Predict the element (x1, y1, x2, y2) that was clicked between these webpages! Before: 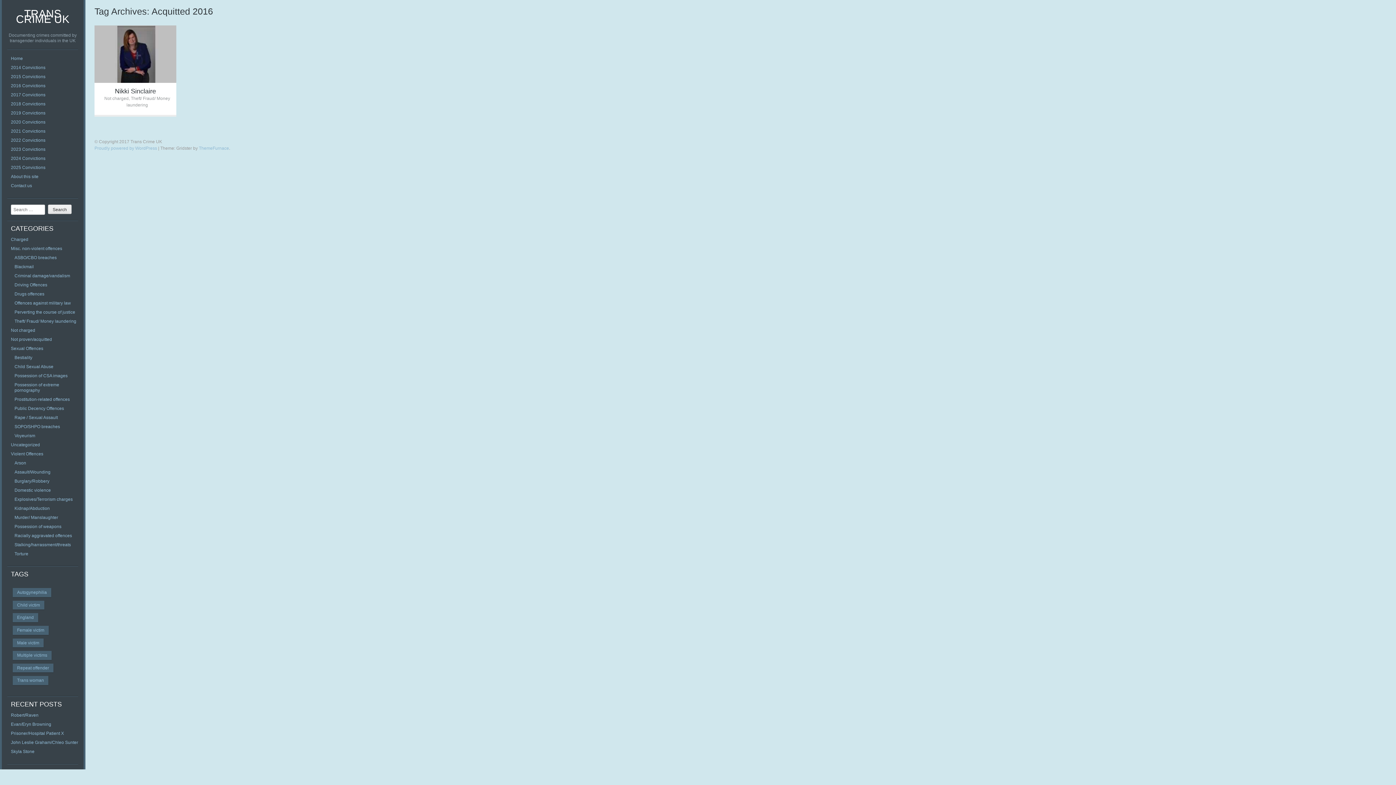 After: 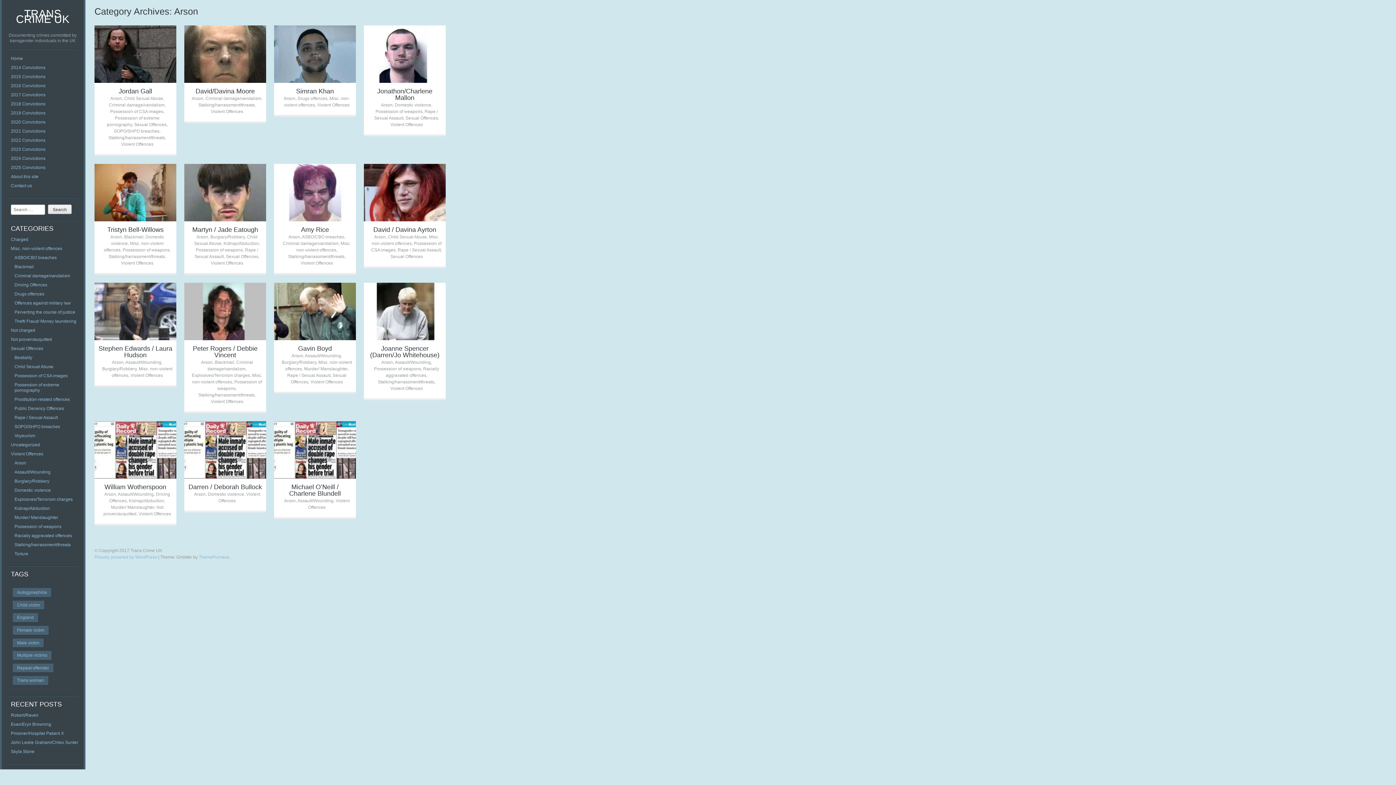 Action: label: Arson bbox: (14, 460, 26, 465)